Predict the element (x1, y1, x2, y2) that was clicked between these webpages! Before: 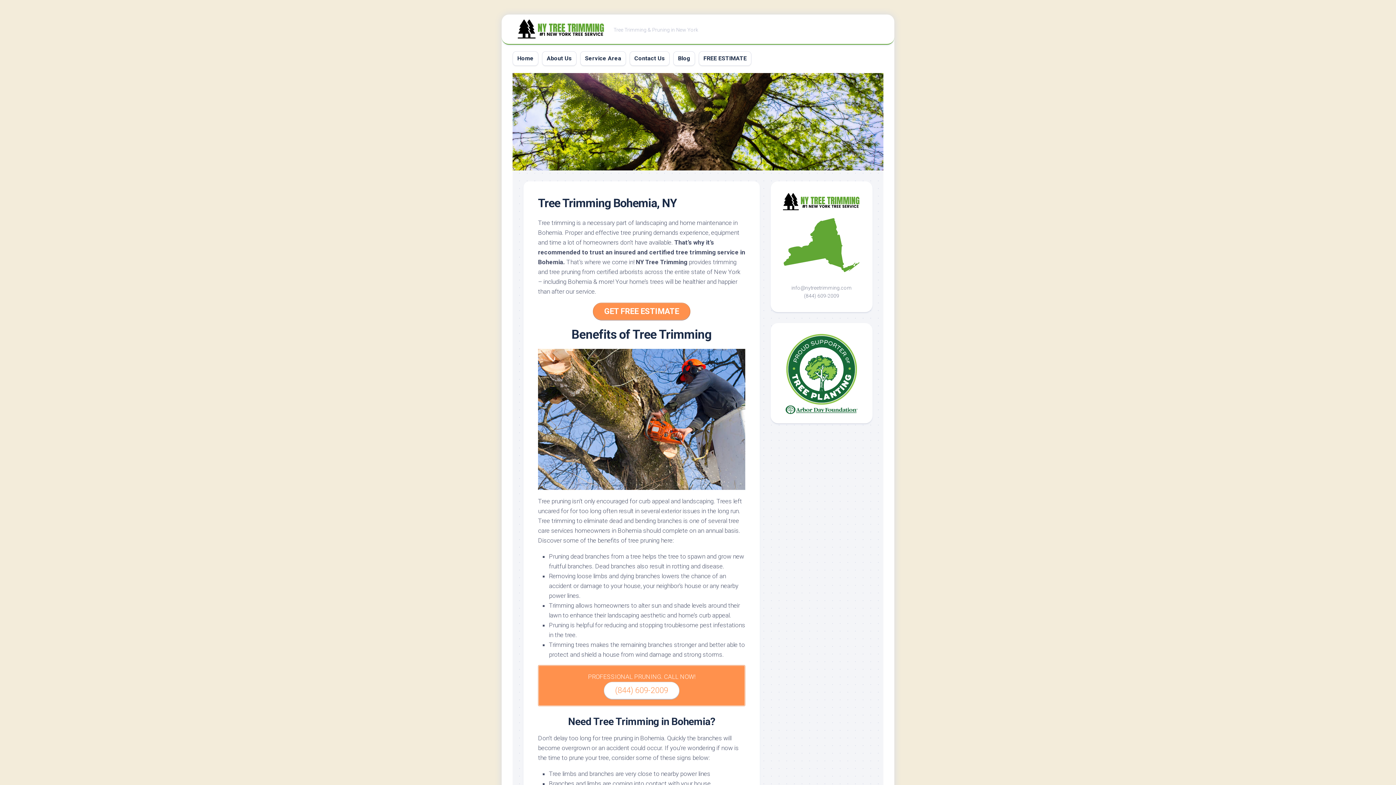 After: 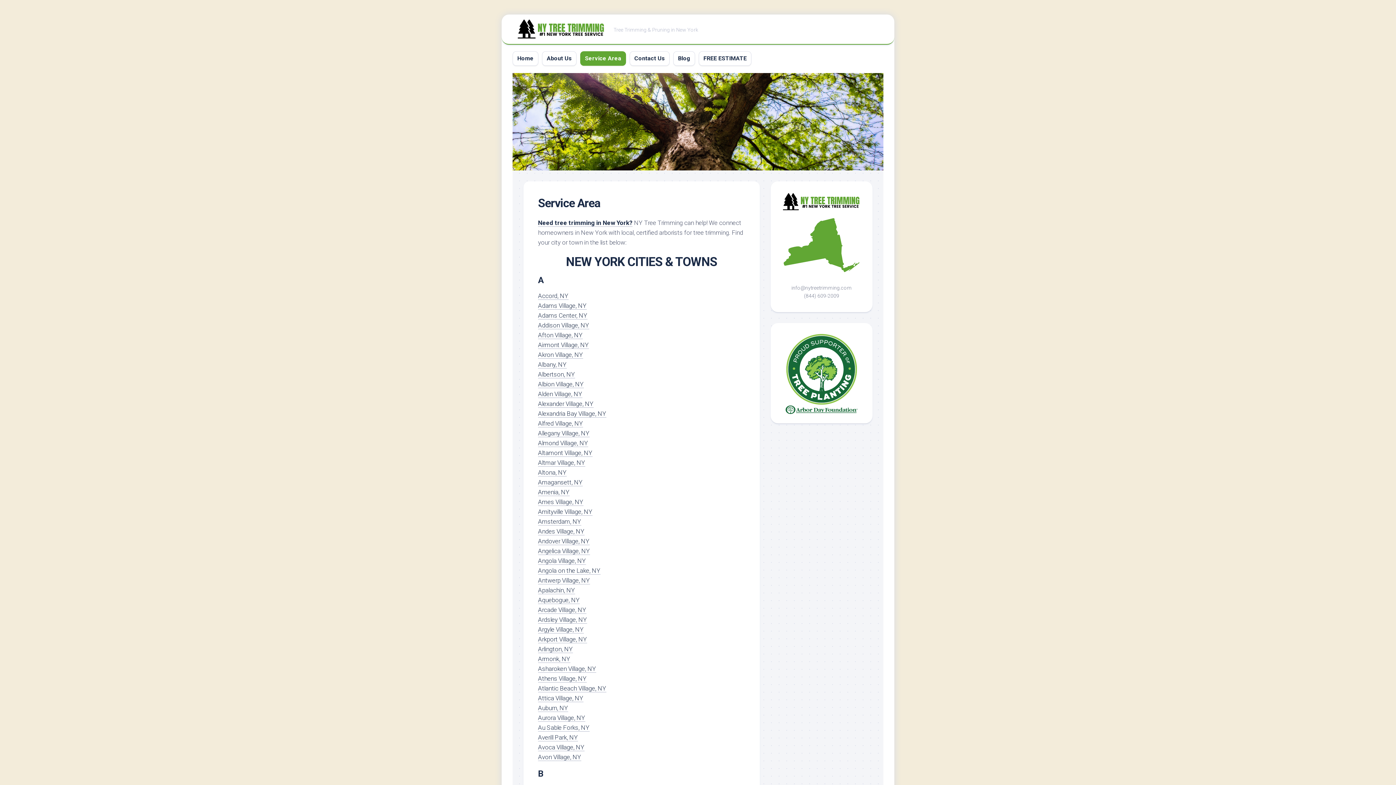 Action: label: Service Area bbox: (585, 54, 621, 62)